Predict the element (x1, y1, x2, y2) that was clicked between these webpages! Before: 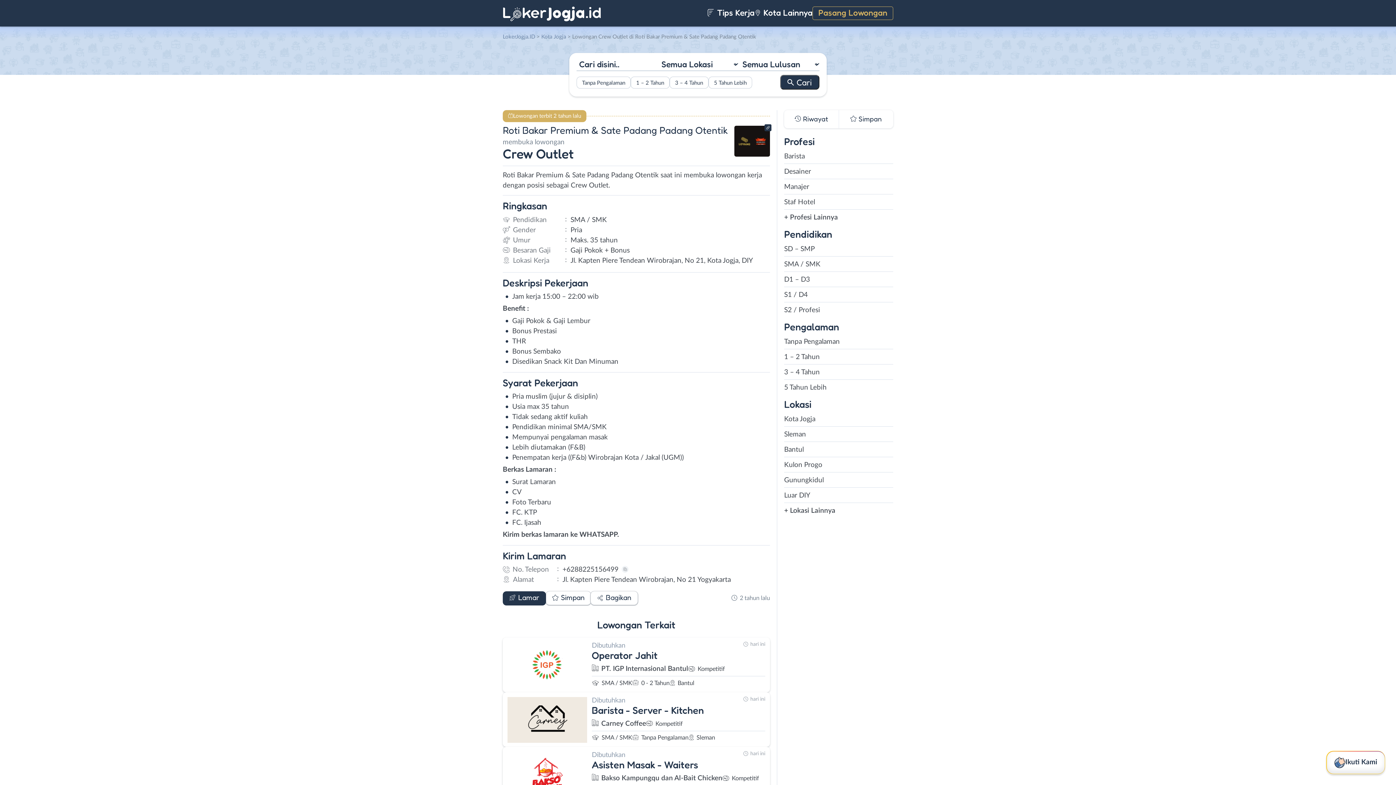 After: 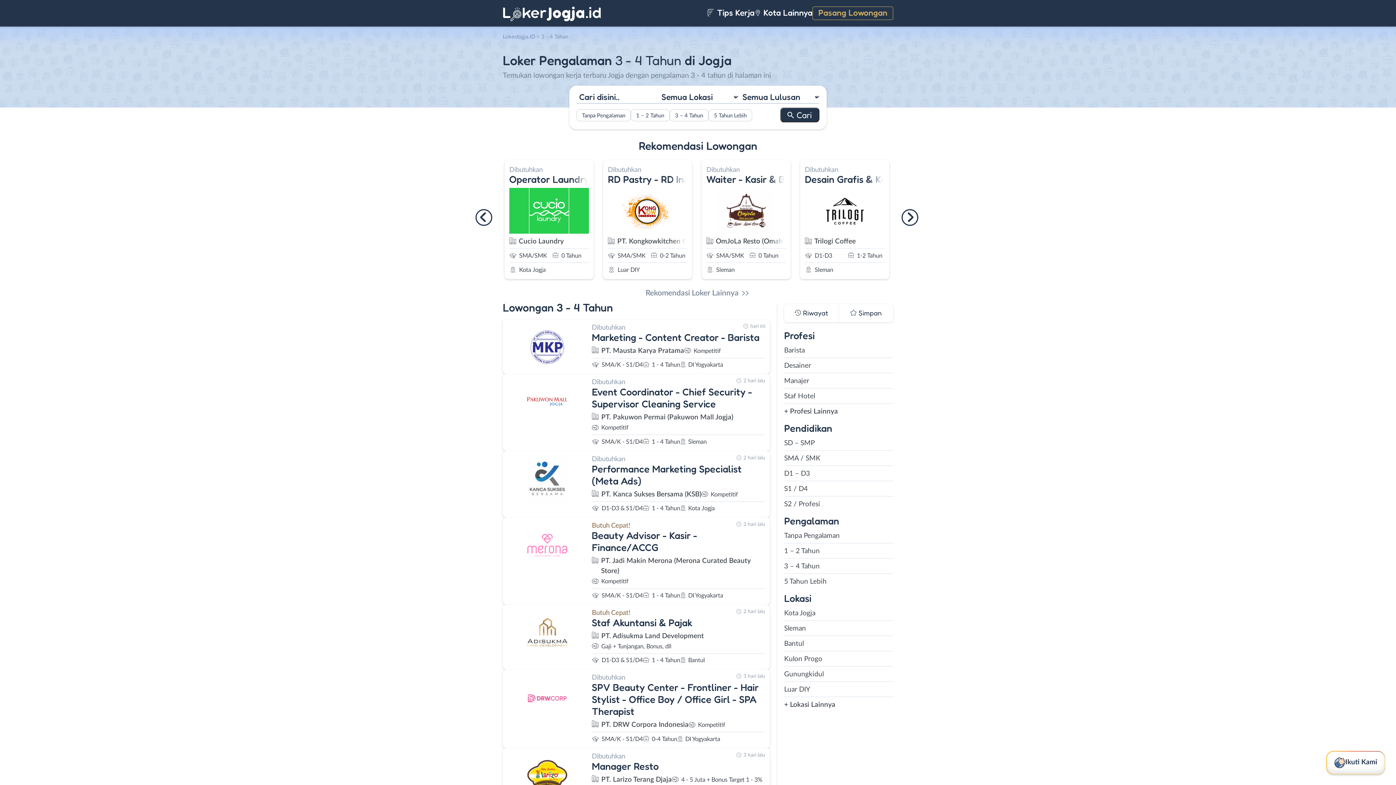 Action: bbox: (784, 367, 893, 377) label: 3 – 4 Tahun